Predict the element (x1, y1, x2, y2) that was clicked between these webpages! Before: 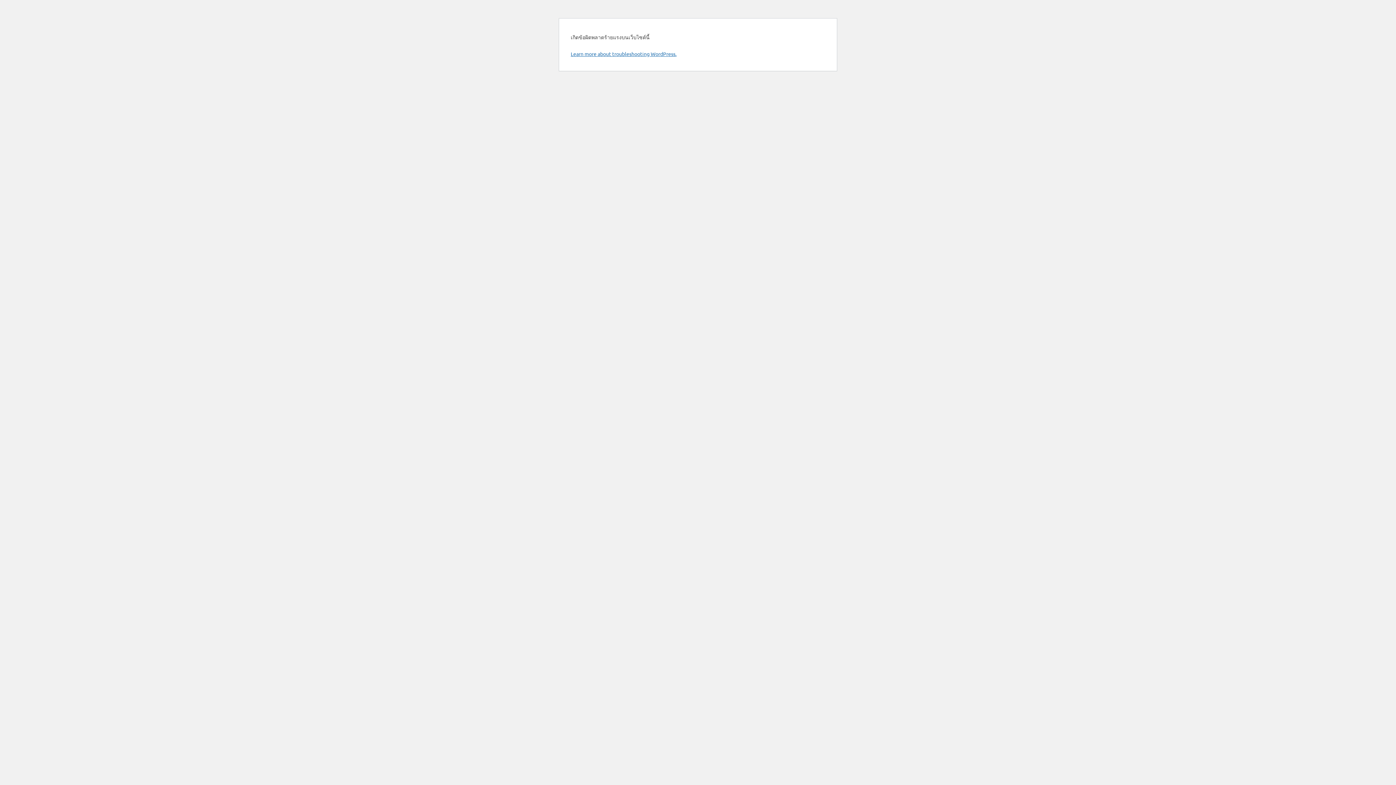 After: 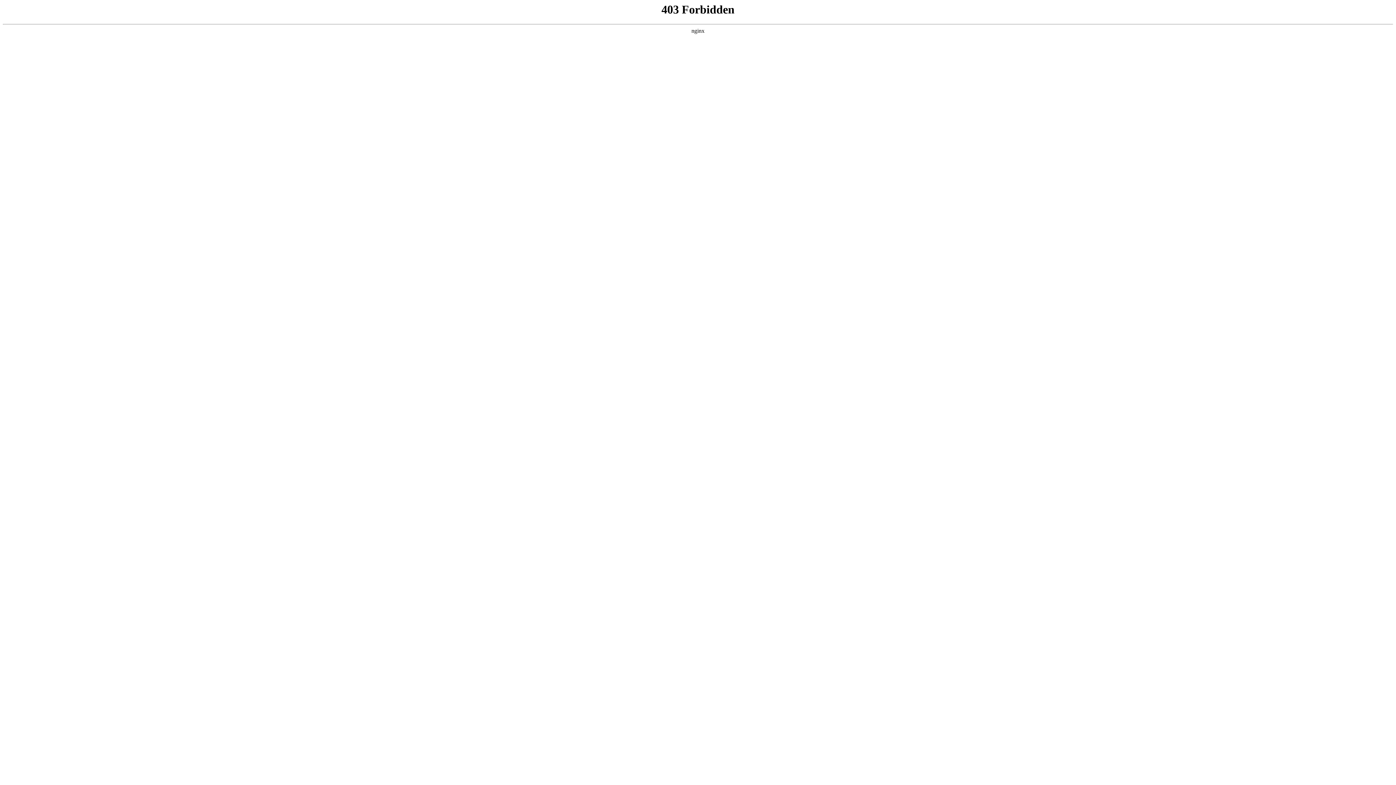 Action: bbox: (570, 50, 676, 57) label: Learn more about troubleshooting WordPress.